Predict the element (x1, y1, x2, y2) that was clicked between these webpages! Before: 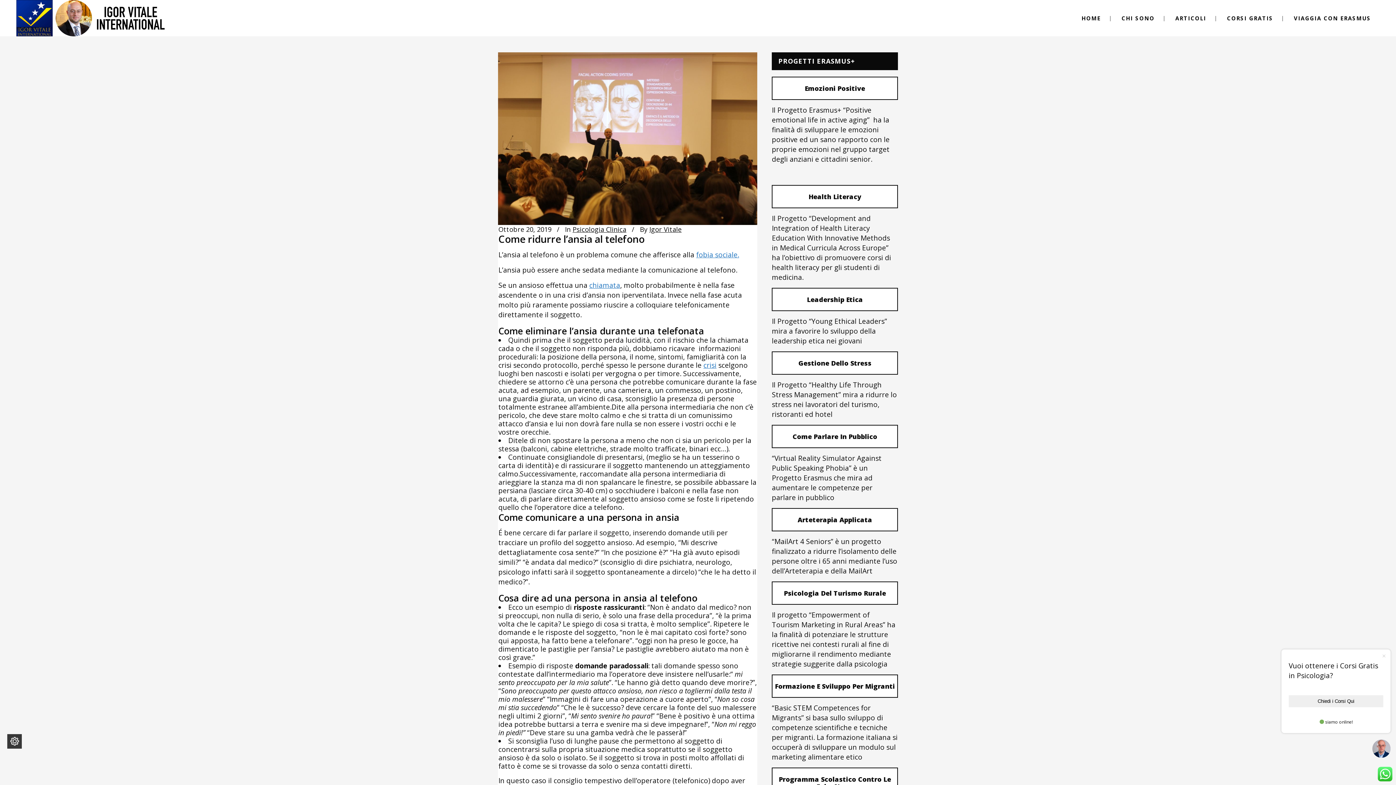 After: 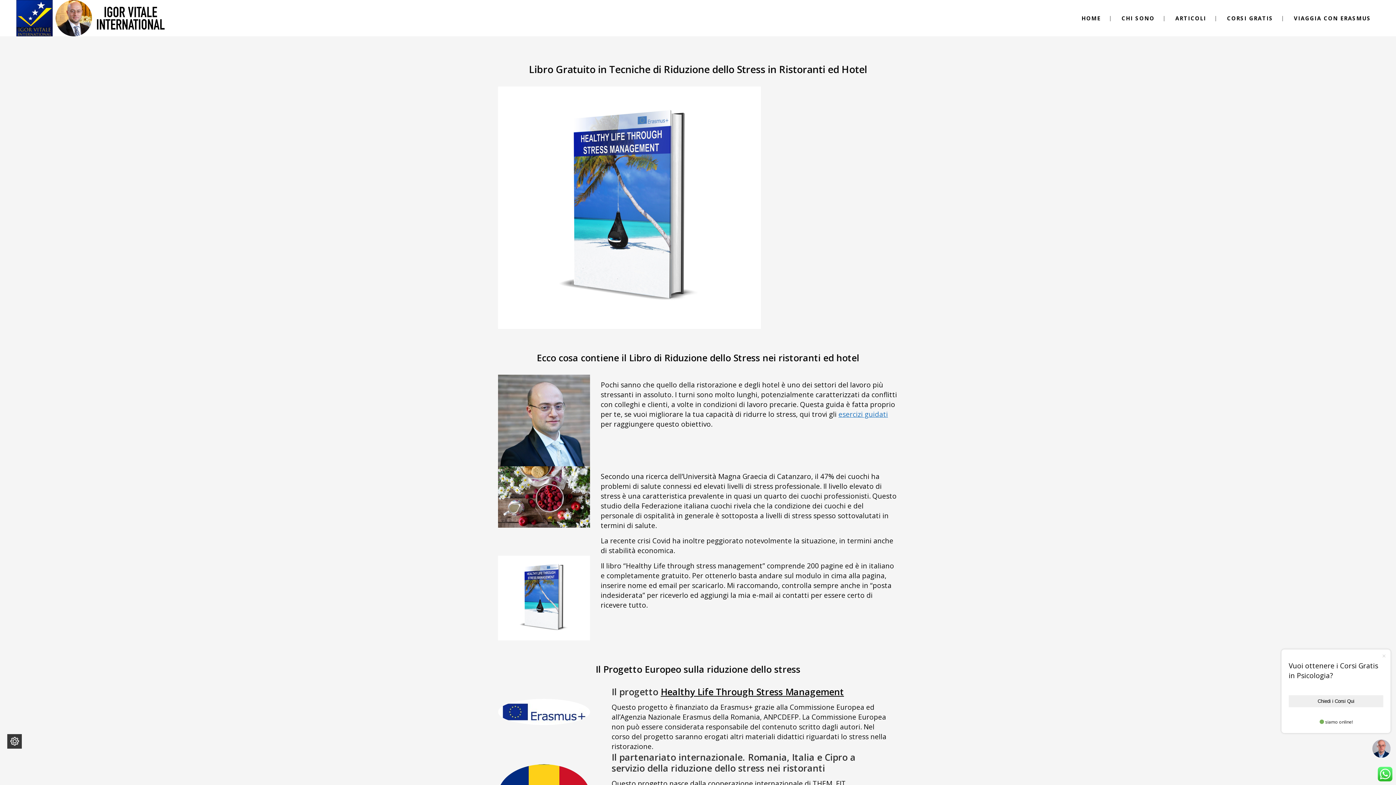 Action: label: Gestione Dello Stress bbox: (772, 351, 898, 374)